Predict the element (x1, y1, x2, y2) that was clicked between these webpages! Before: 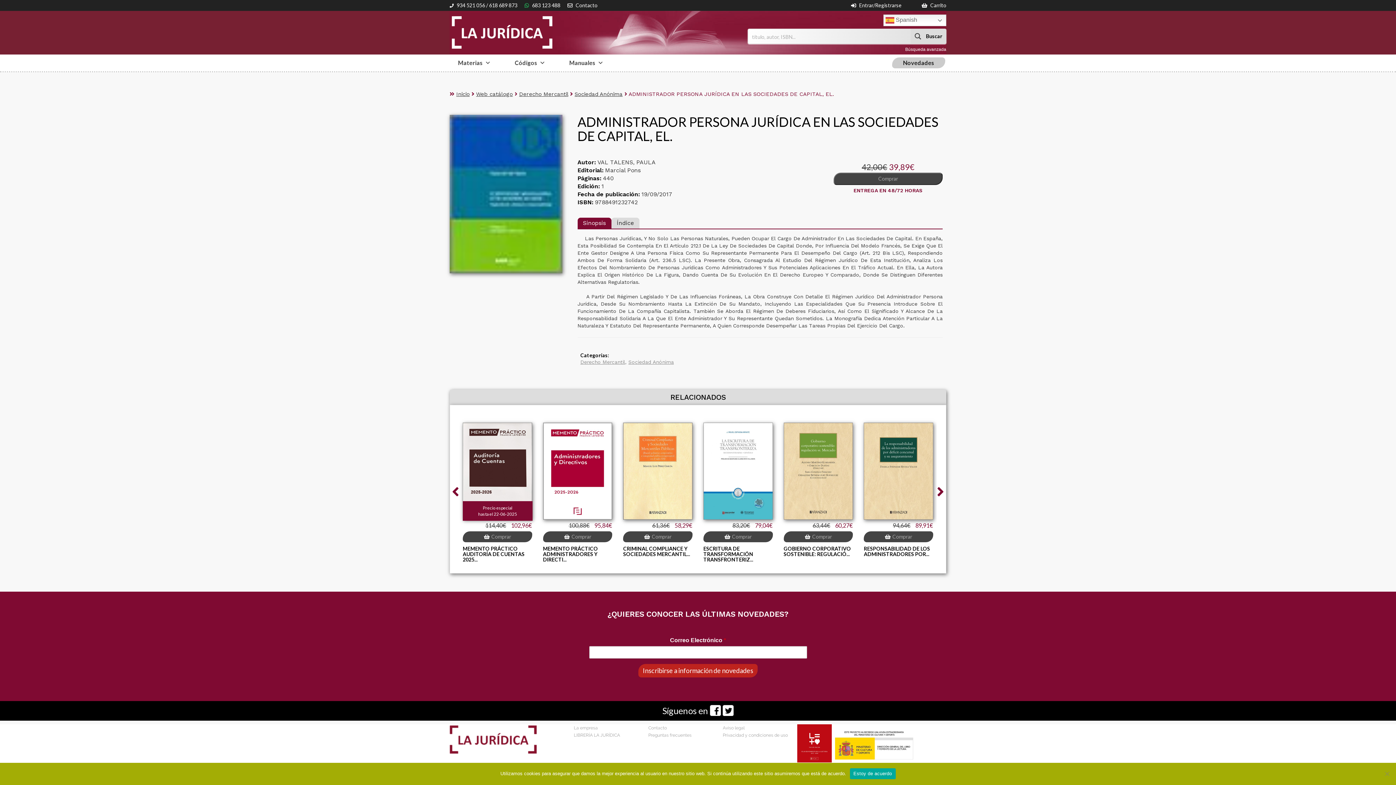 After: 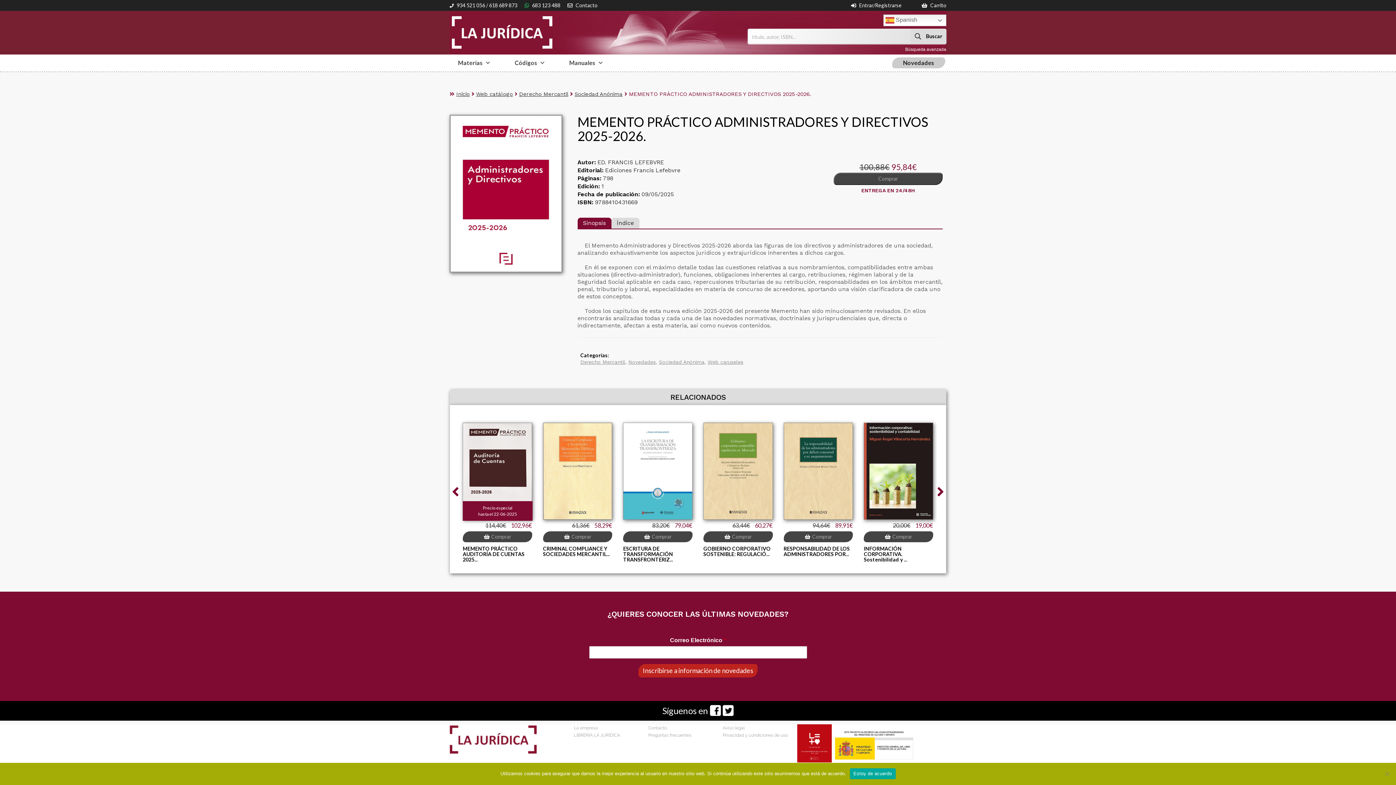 Action: bbox: (543, 545, 598, 562) label: MEMENTO PRÁCTICO ADMINISTRADORES Y DIRECTI...